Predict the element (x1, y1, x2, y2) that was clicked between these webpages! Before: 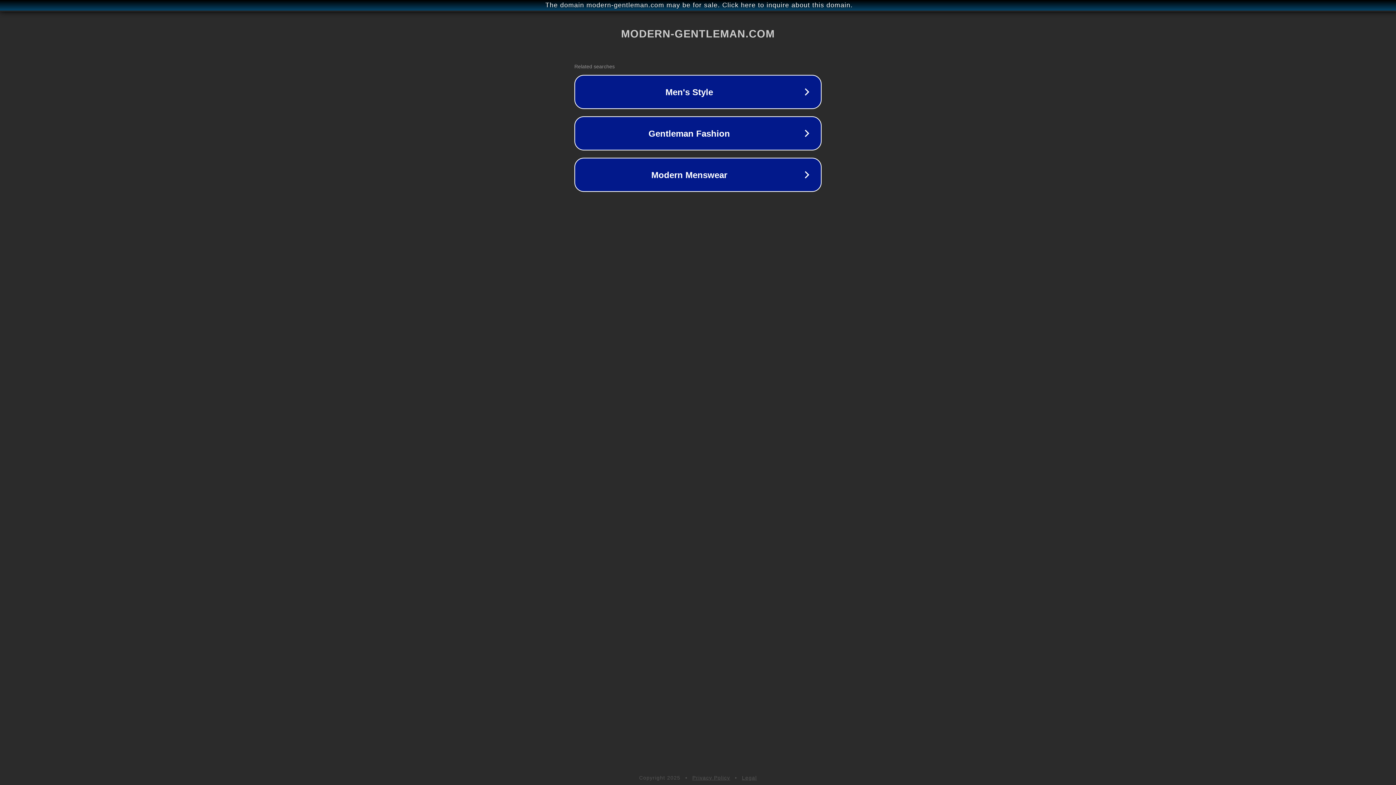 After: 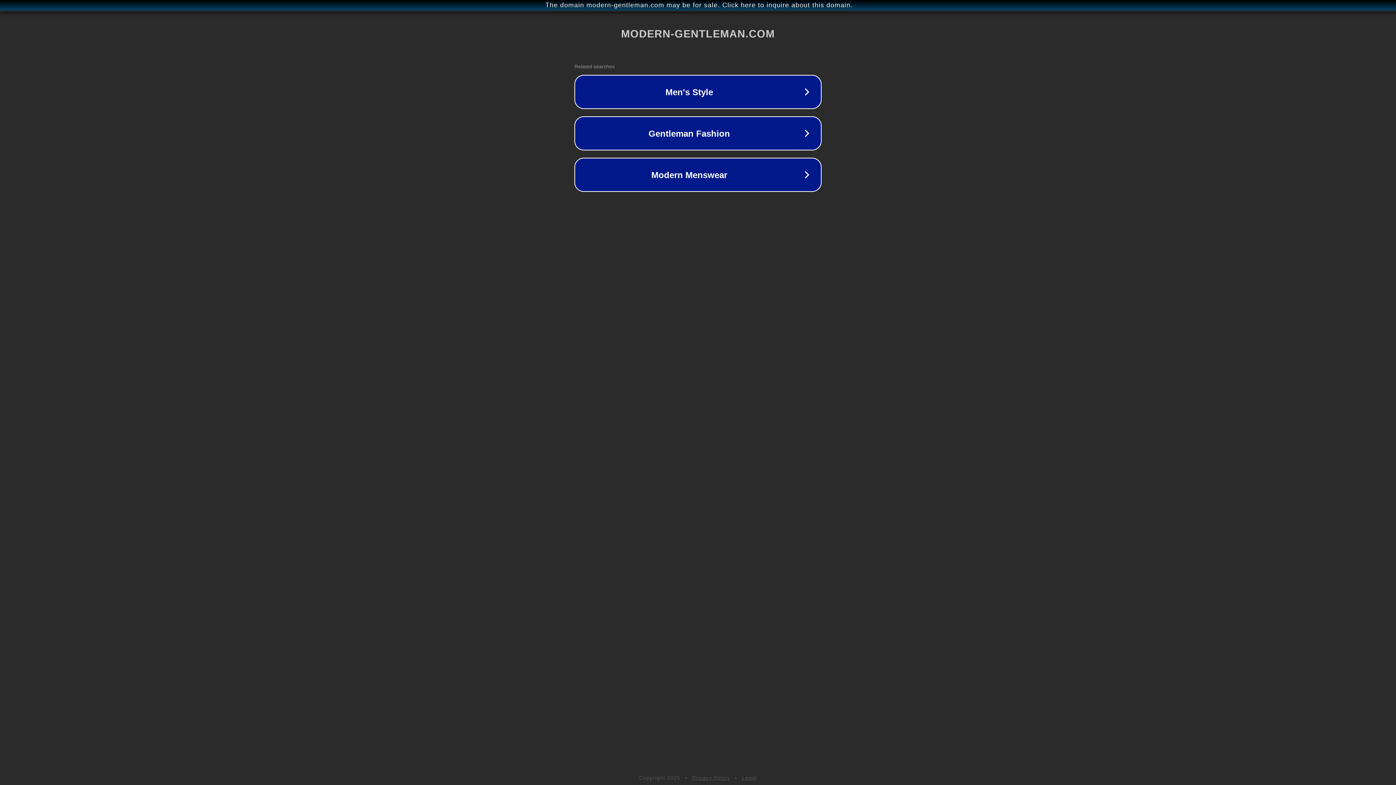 Action: label: Privacy Policy bbox: (692, 775, 730, 781)